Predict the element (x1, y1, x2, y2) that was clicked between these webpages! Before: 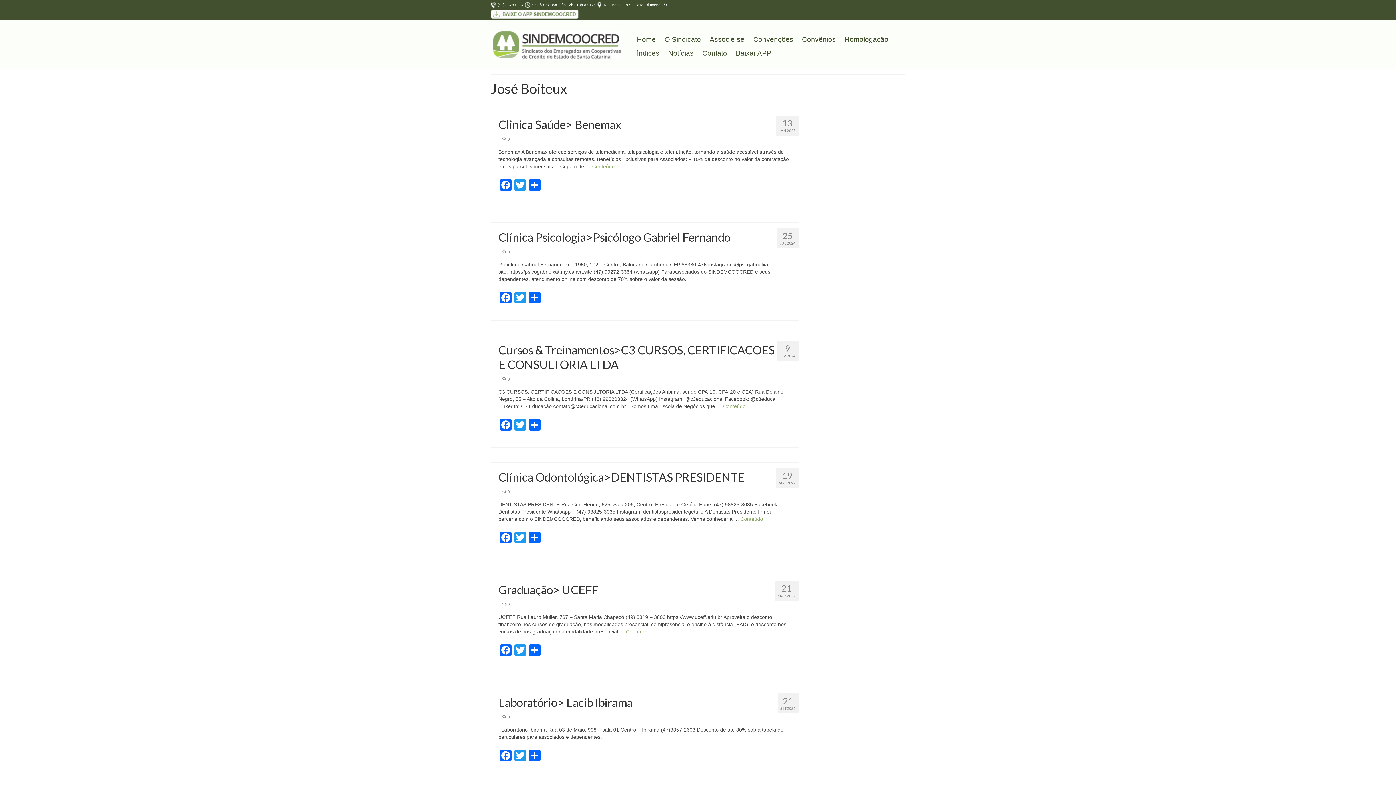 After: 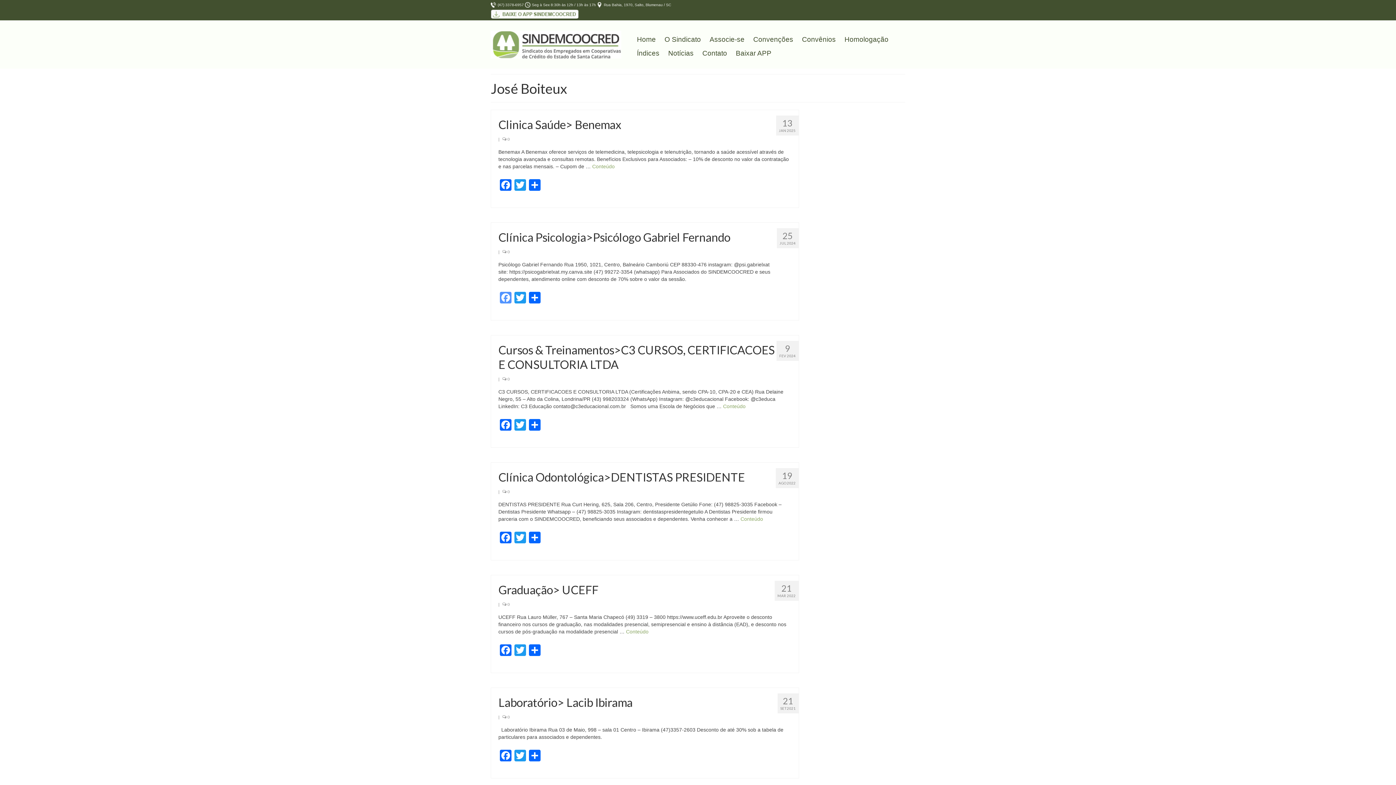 Action: bbox: (498, 292, 513, 305) label: Facebook